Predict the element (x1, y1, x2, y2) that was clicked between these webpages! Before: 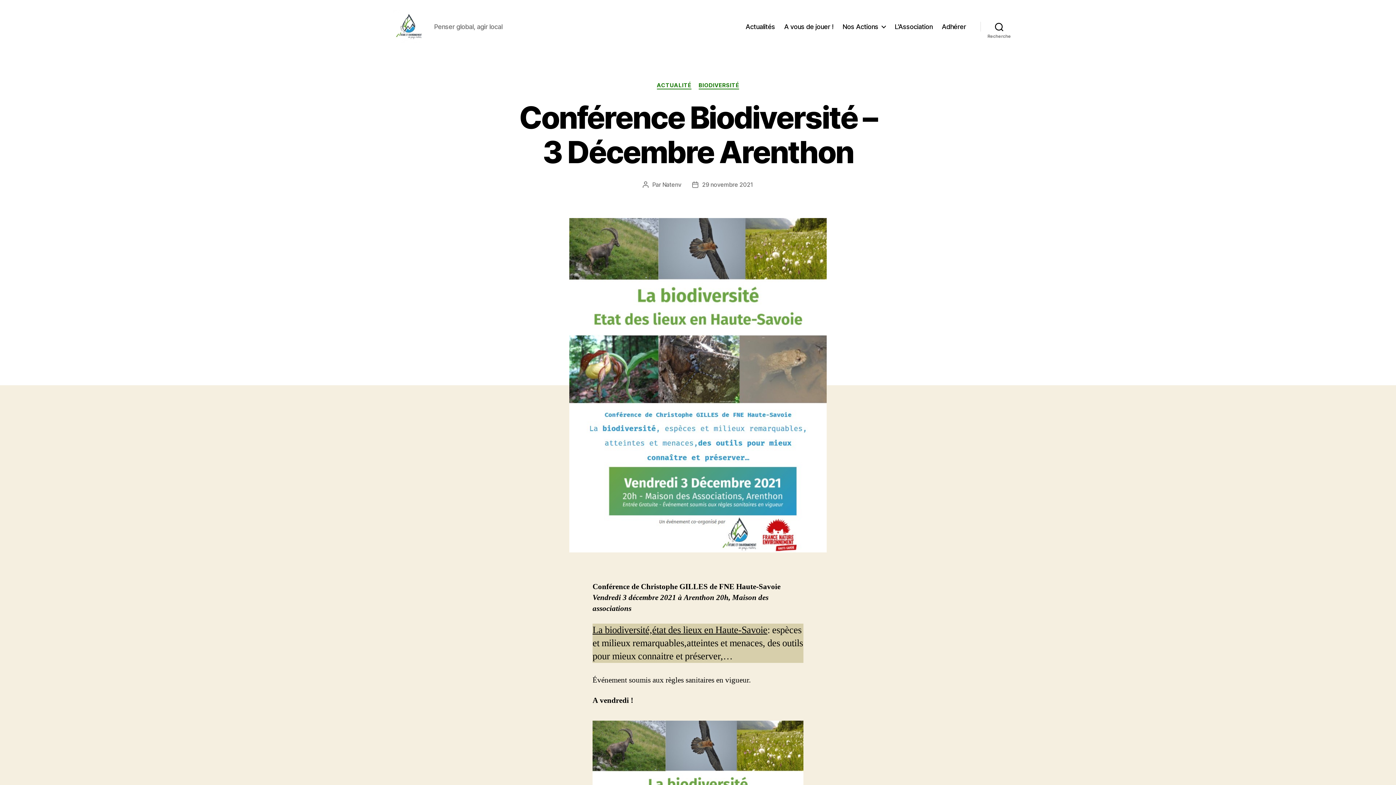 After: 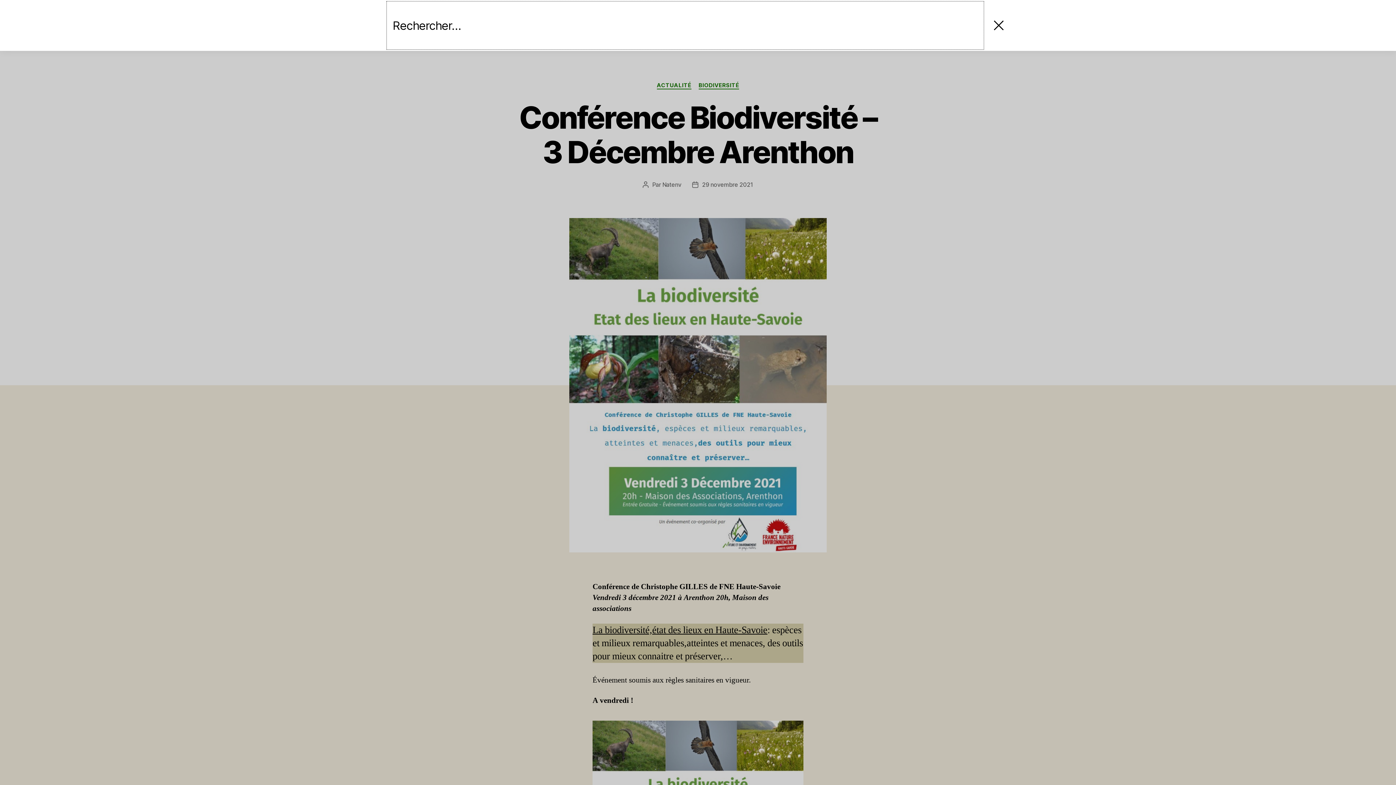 Action: label: Recherche bbox: (980, 18, 1018, 34)